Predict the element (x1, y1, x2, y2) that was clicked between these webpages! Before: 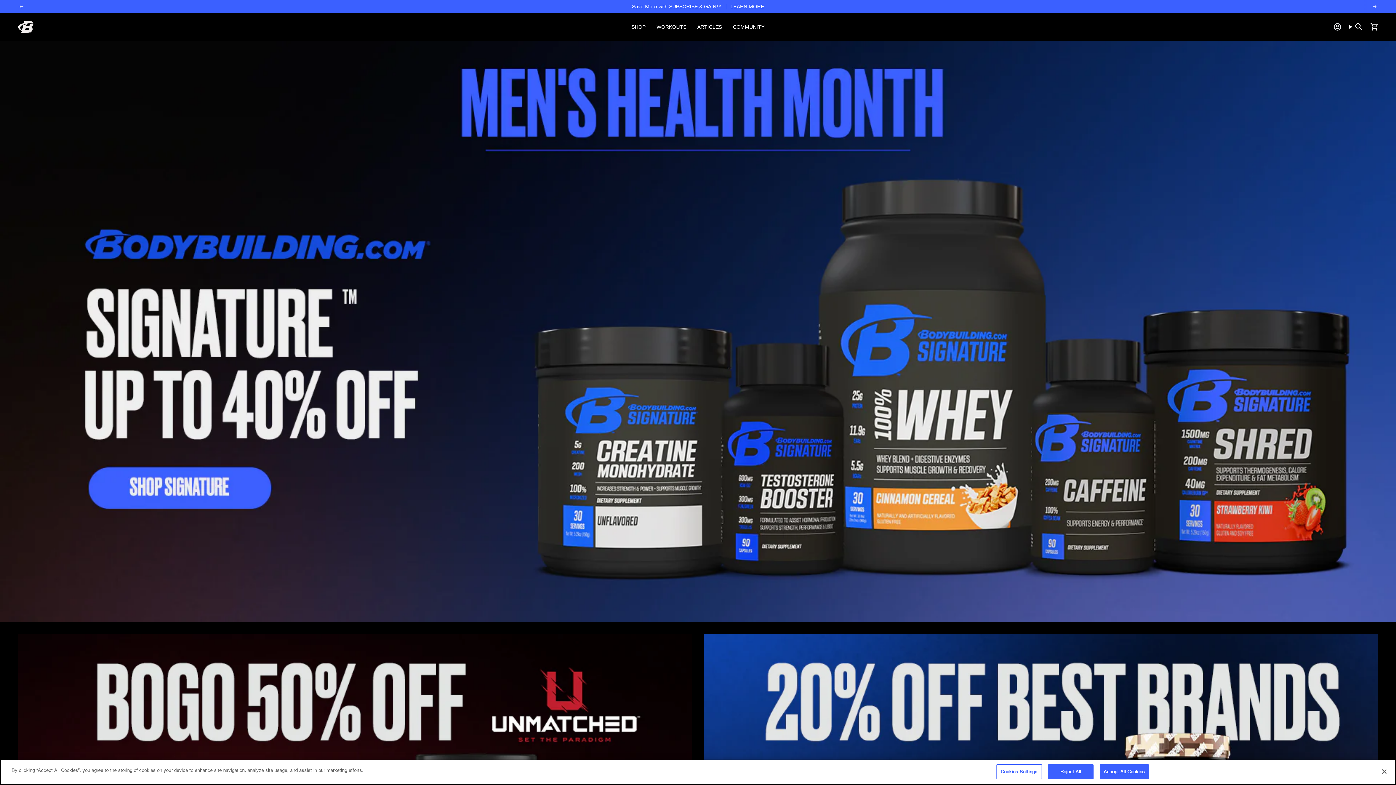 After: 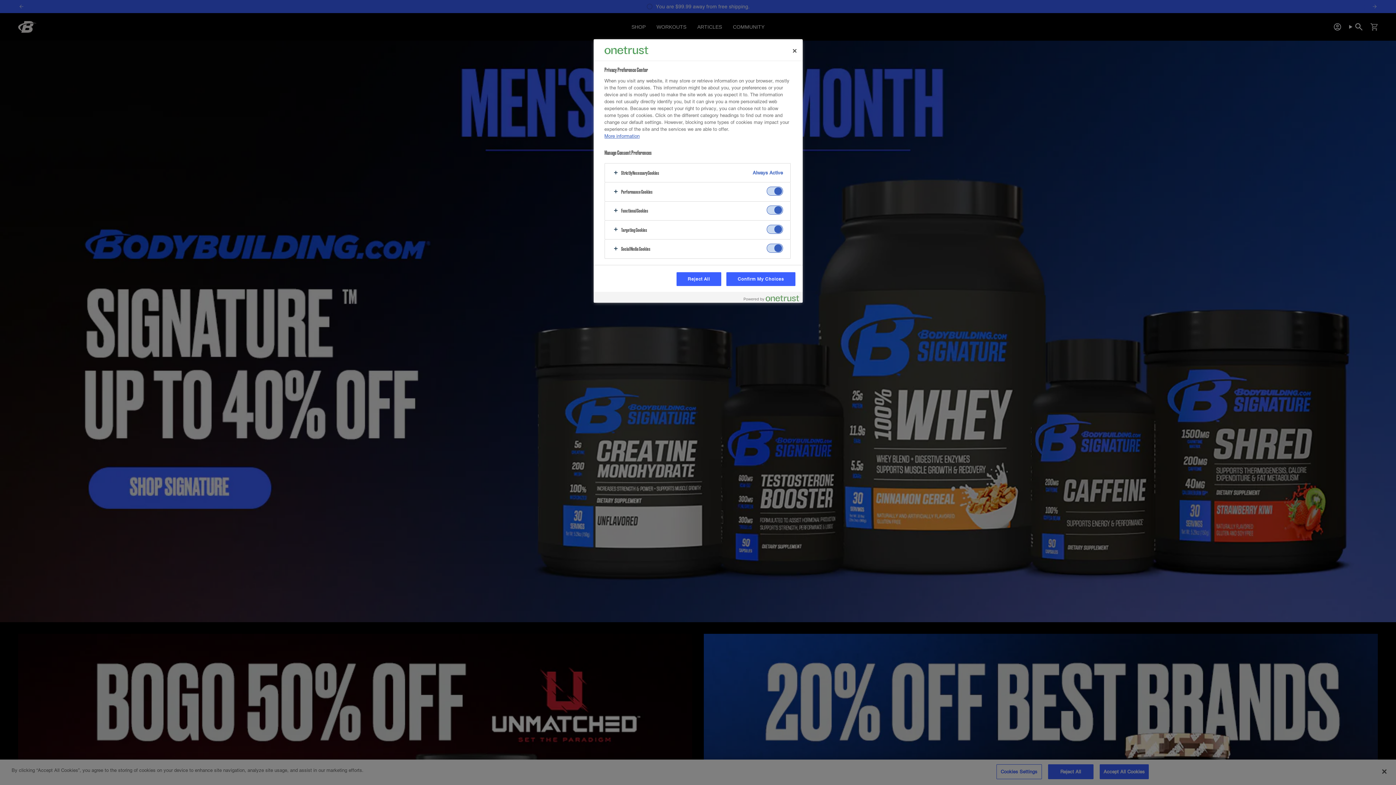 Action: label: Cookies Settings bbox: (996, 764, 1042, 779)